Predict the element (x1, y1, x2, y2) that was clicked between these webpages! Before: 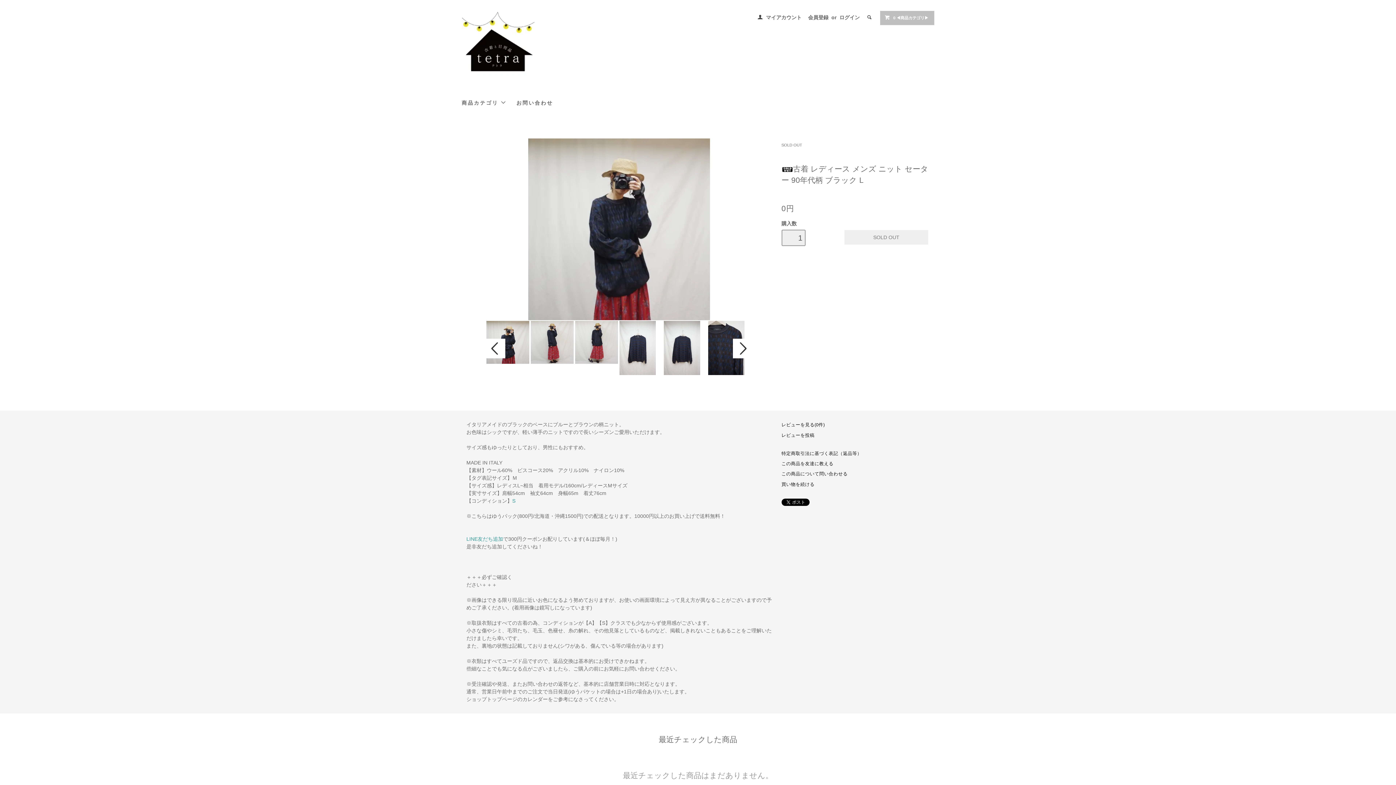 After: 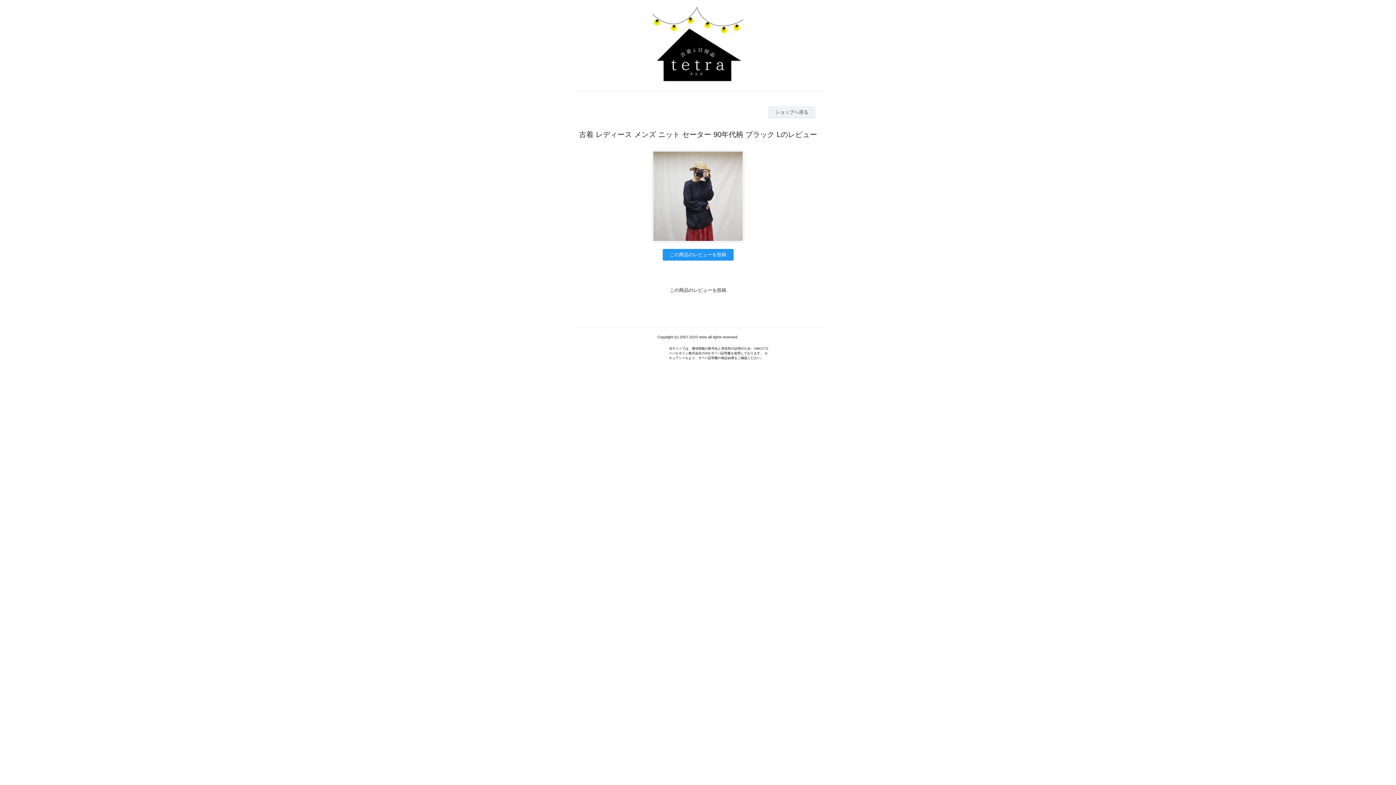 Action: label: レビューを見る(0件) bbox: (781, 422, 824, 427)